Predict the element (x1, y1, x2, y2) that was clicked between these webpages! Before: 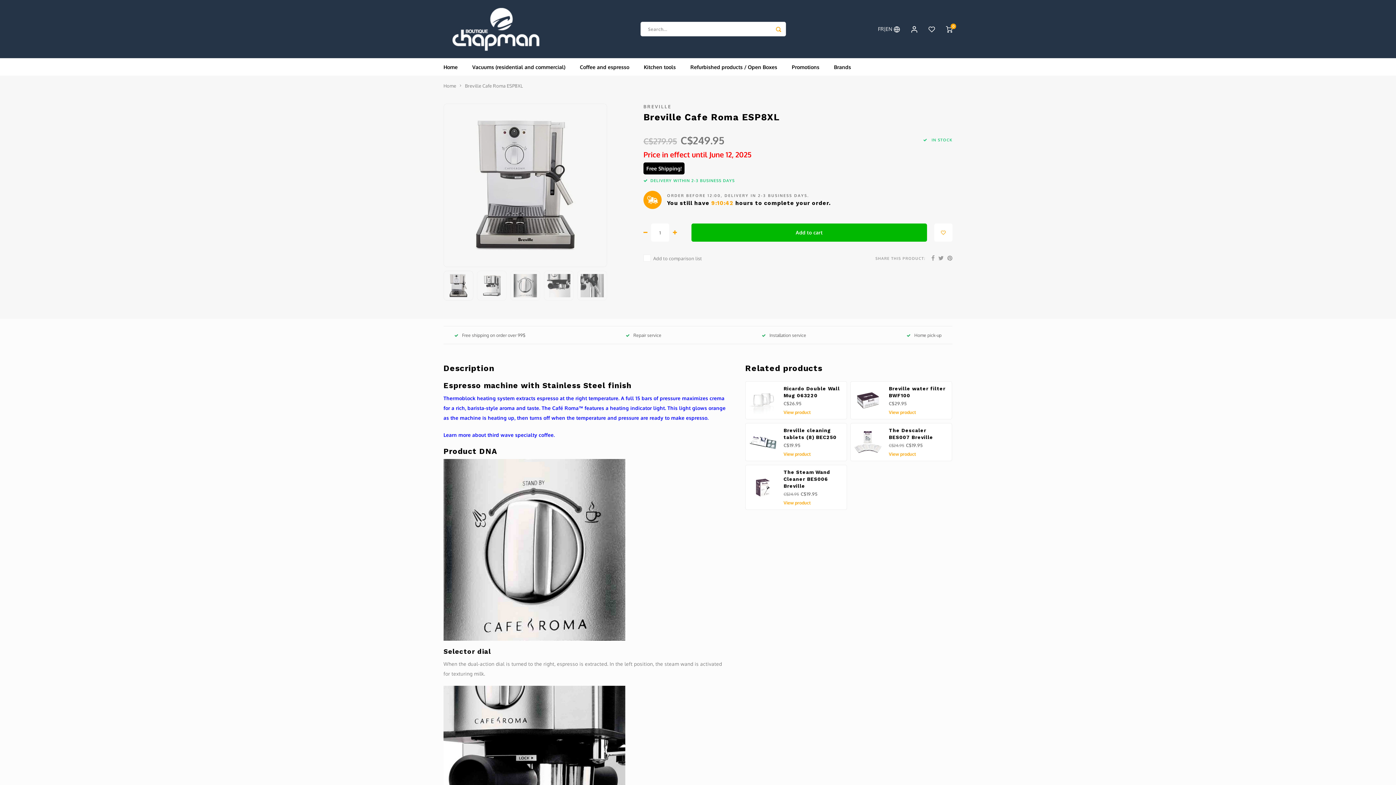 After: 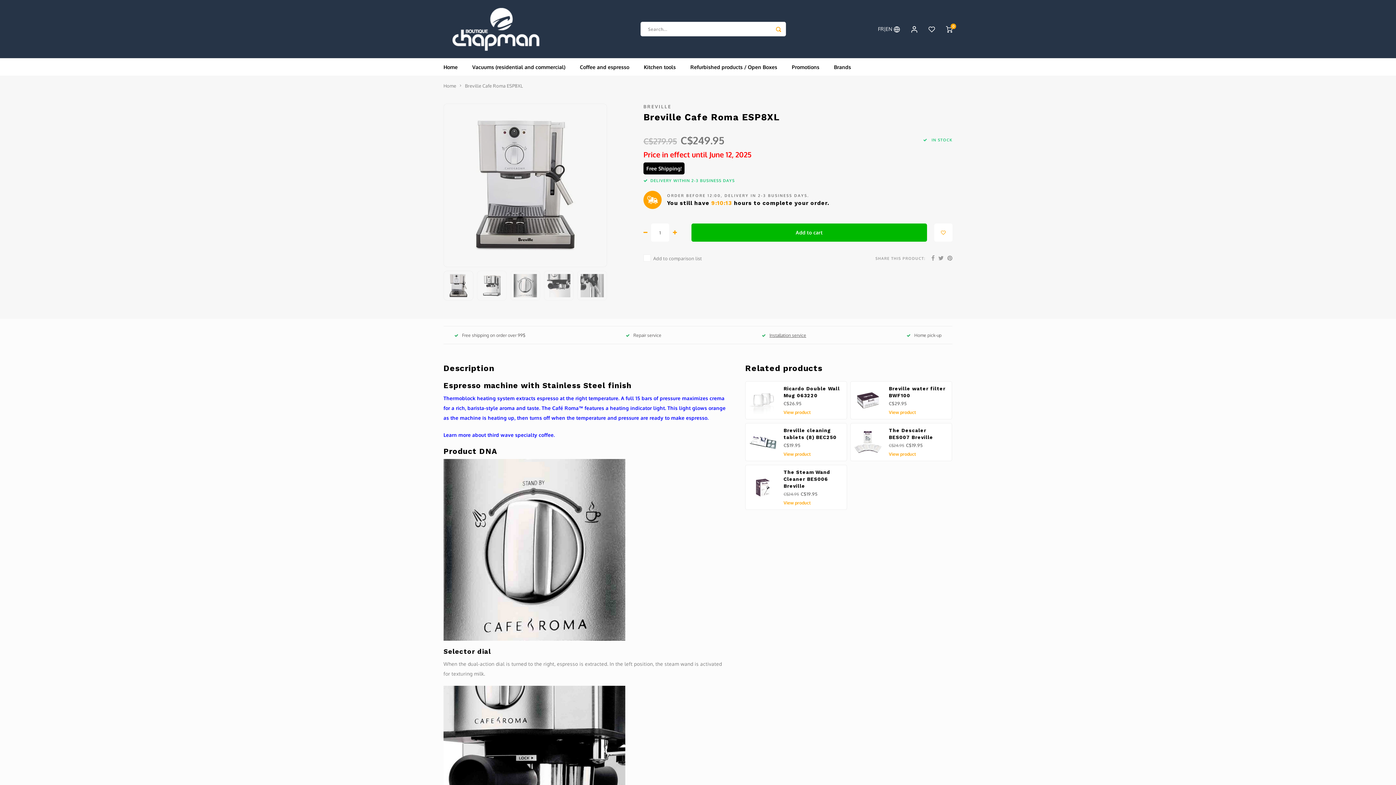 Action: label: Installation service bbox: (762, 332, 806, 338)